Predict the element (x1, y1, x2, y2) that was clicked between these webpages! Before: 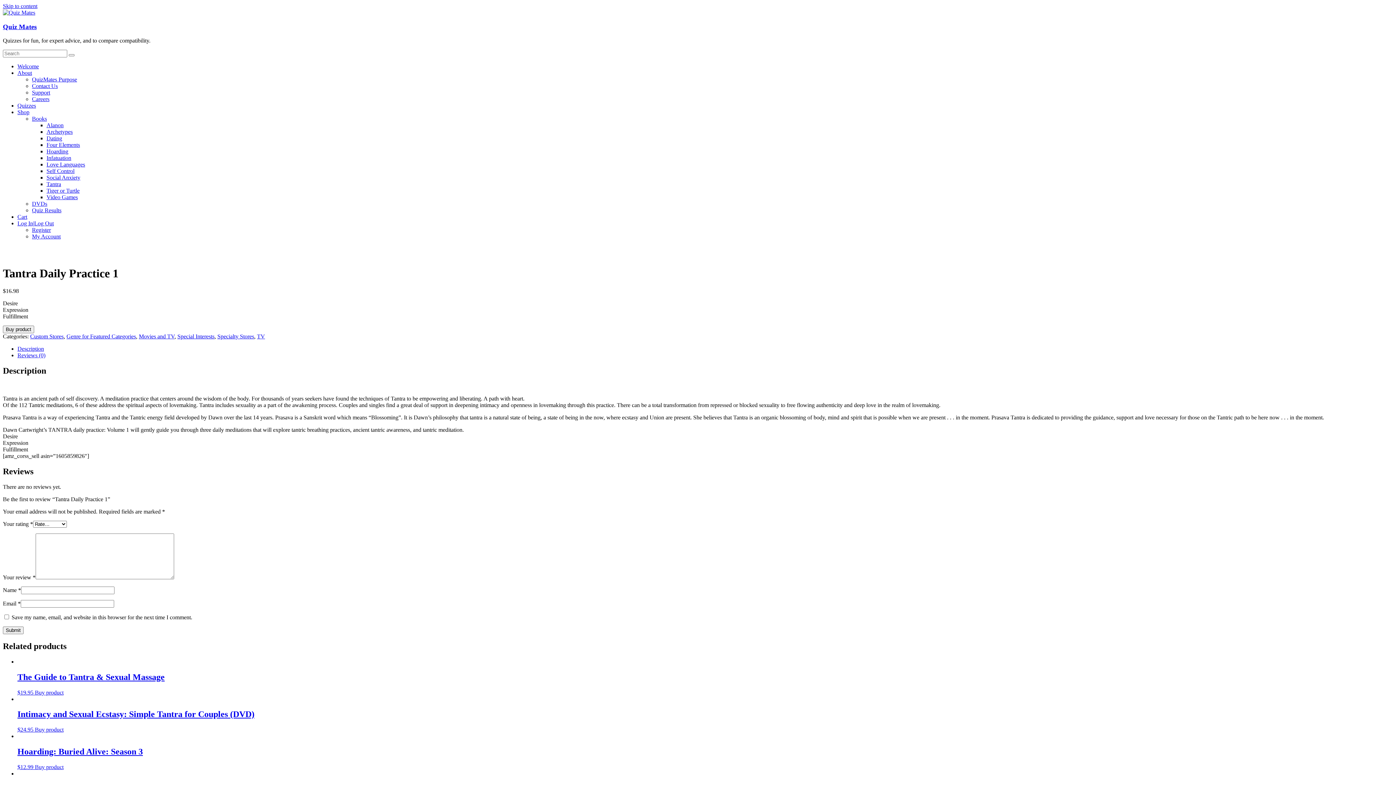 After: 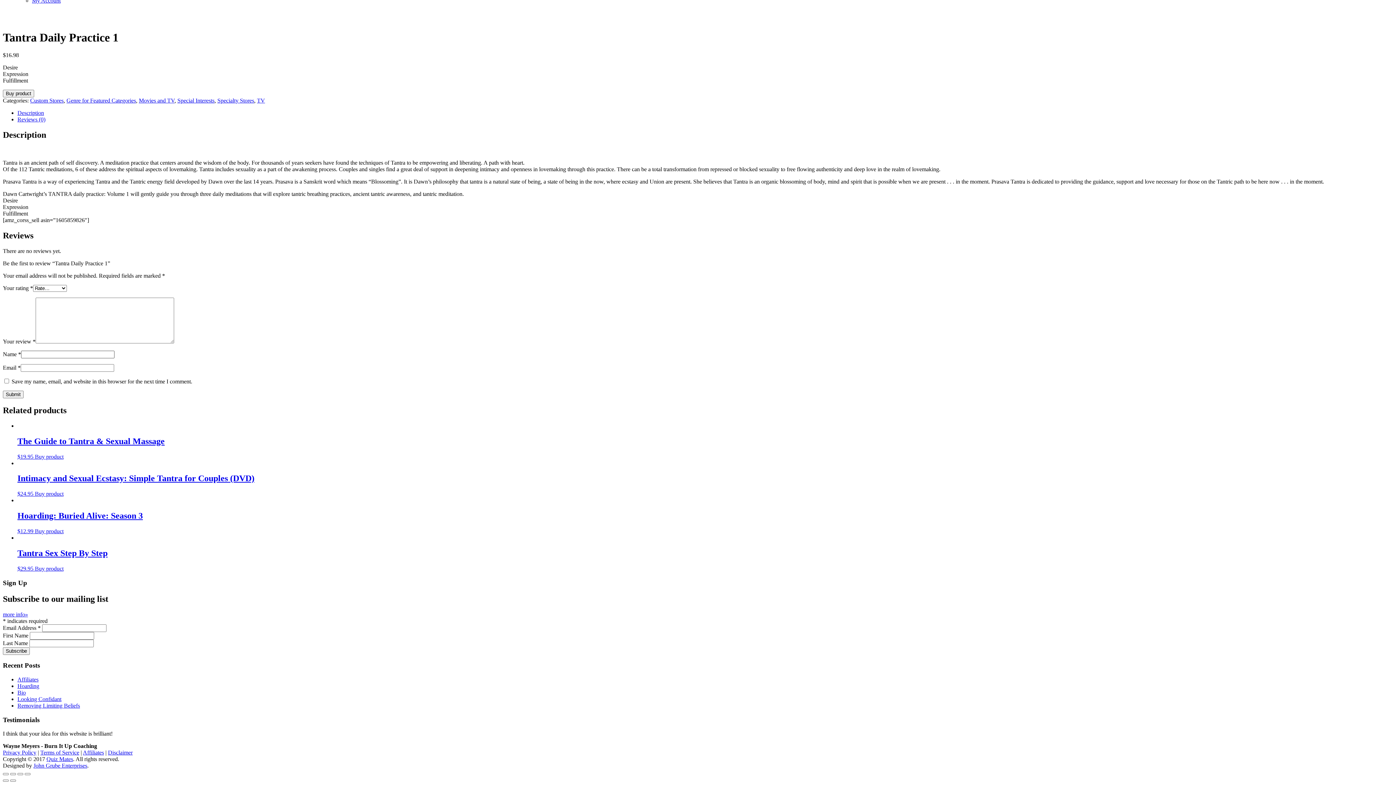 Action: label: Reviews (0) bbox: (17, 352, 45, 358)